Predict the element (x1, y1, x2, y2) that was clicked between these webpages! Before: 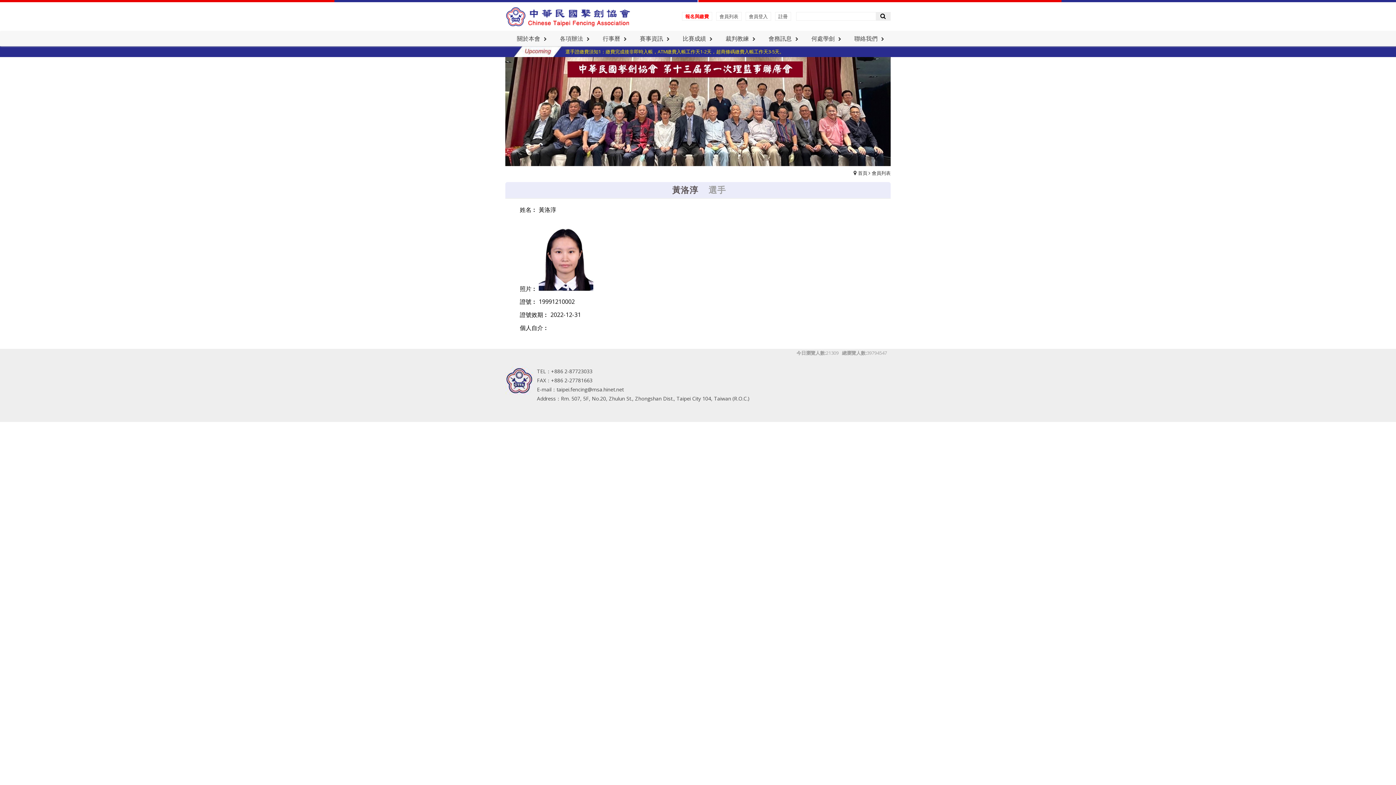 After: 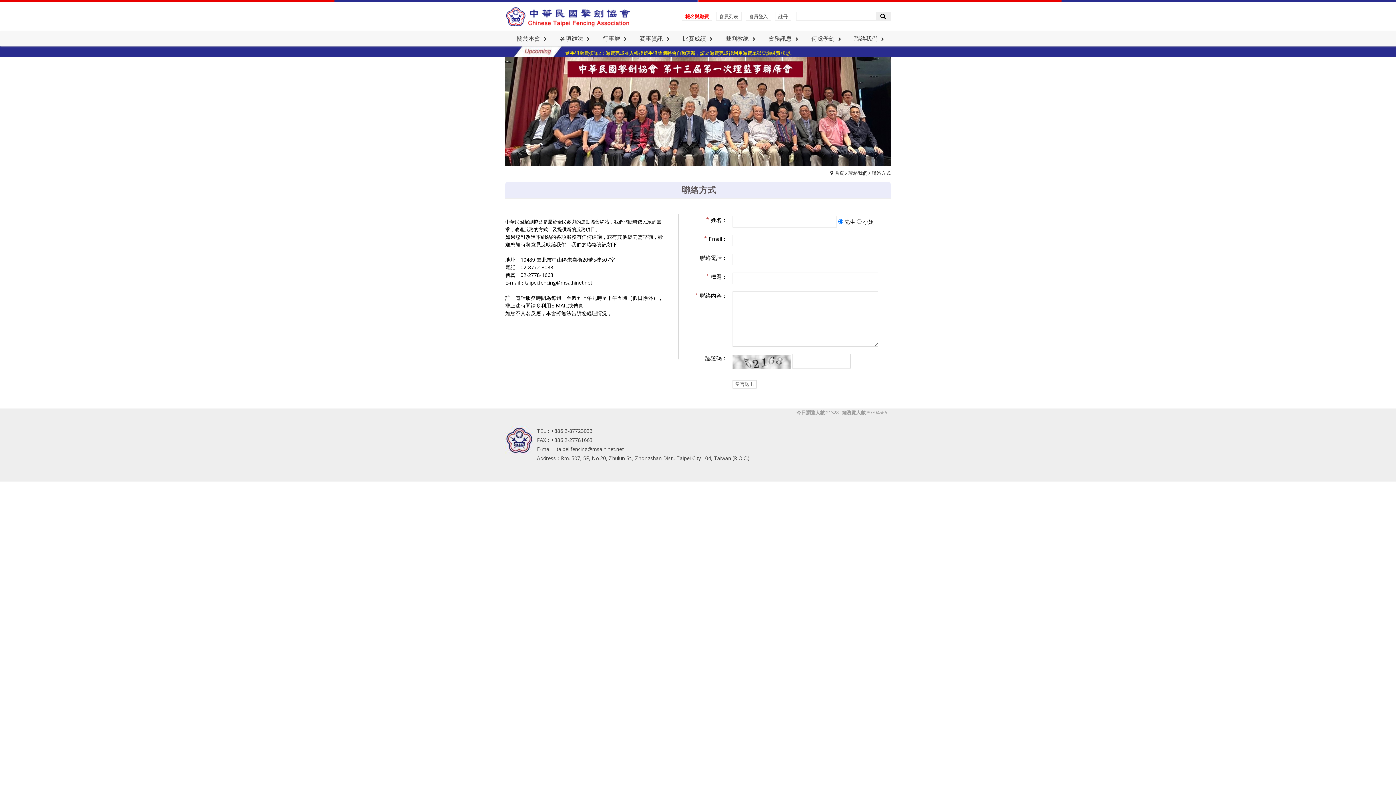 Action: label: 聯絡我們 bbox: (848, 31, 890, 46)